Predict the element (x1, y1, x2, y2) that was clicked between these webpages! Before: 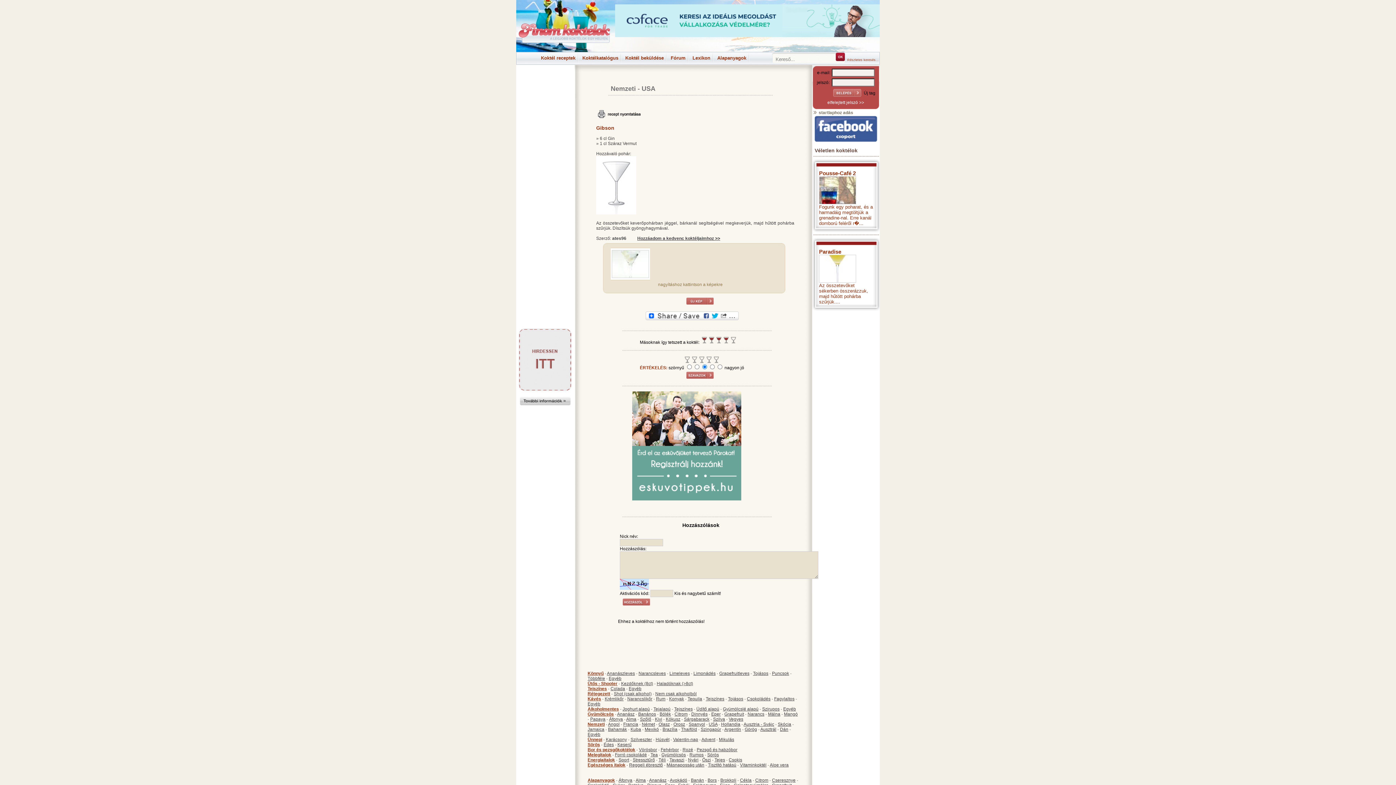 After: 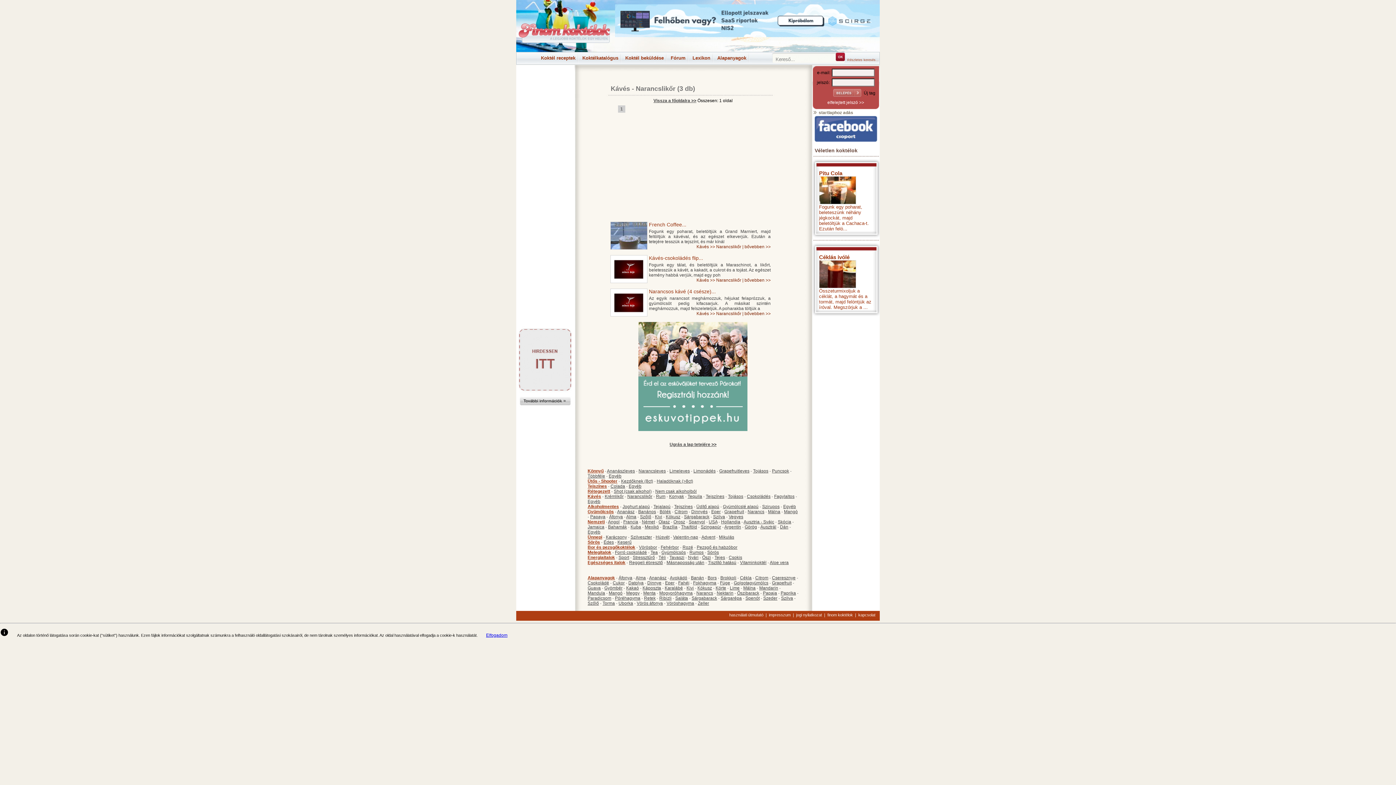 Action: label: Narancslikőr bbox: (627, 696, 652, 701)